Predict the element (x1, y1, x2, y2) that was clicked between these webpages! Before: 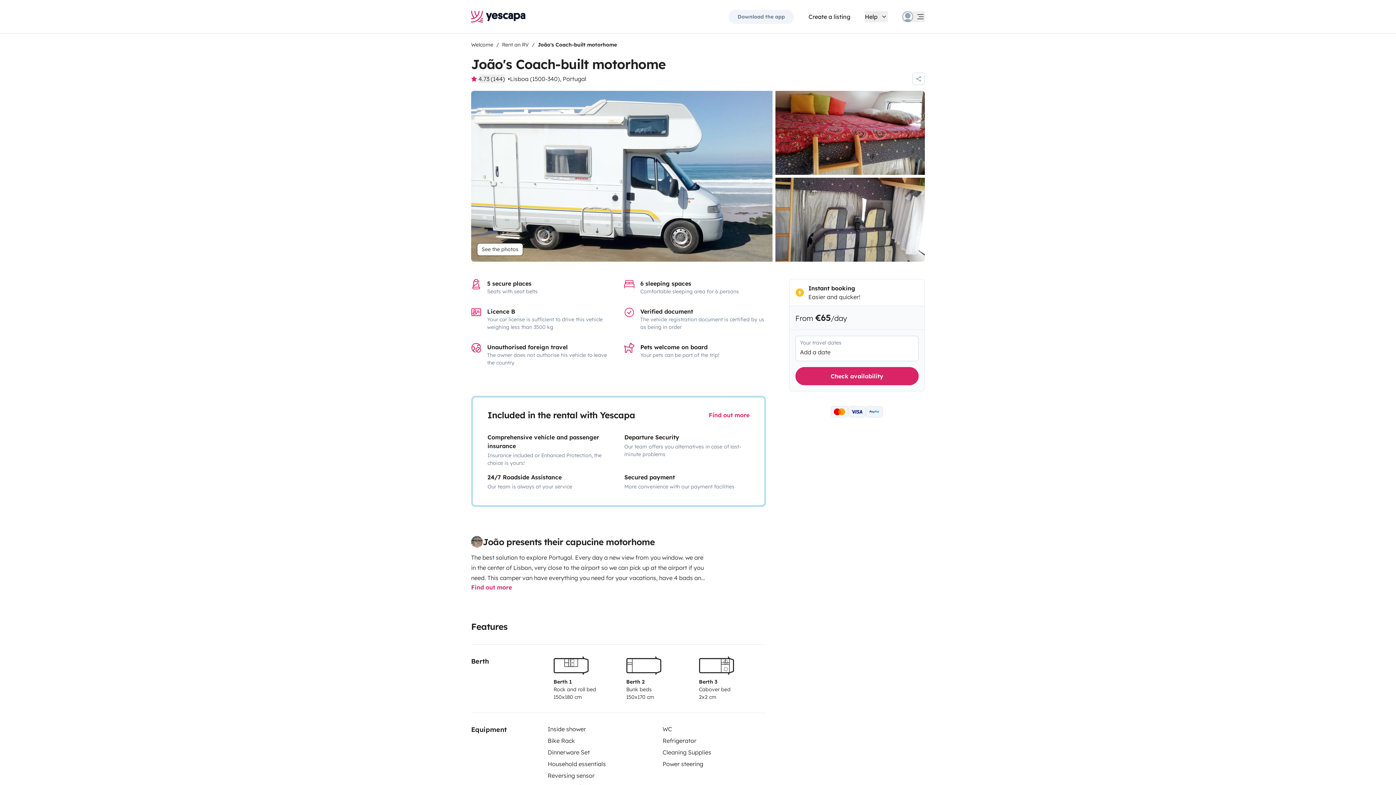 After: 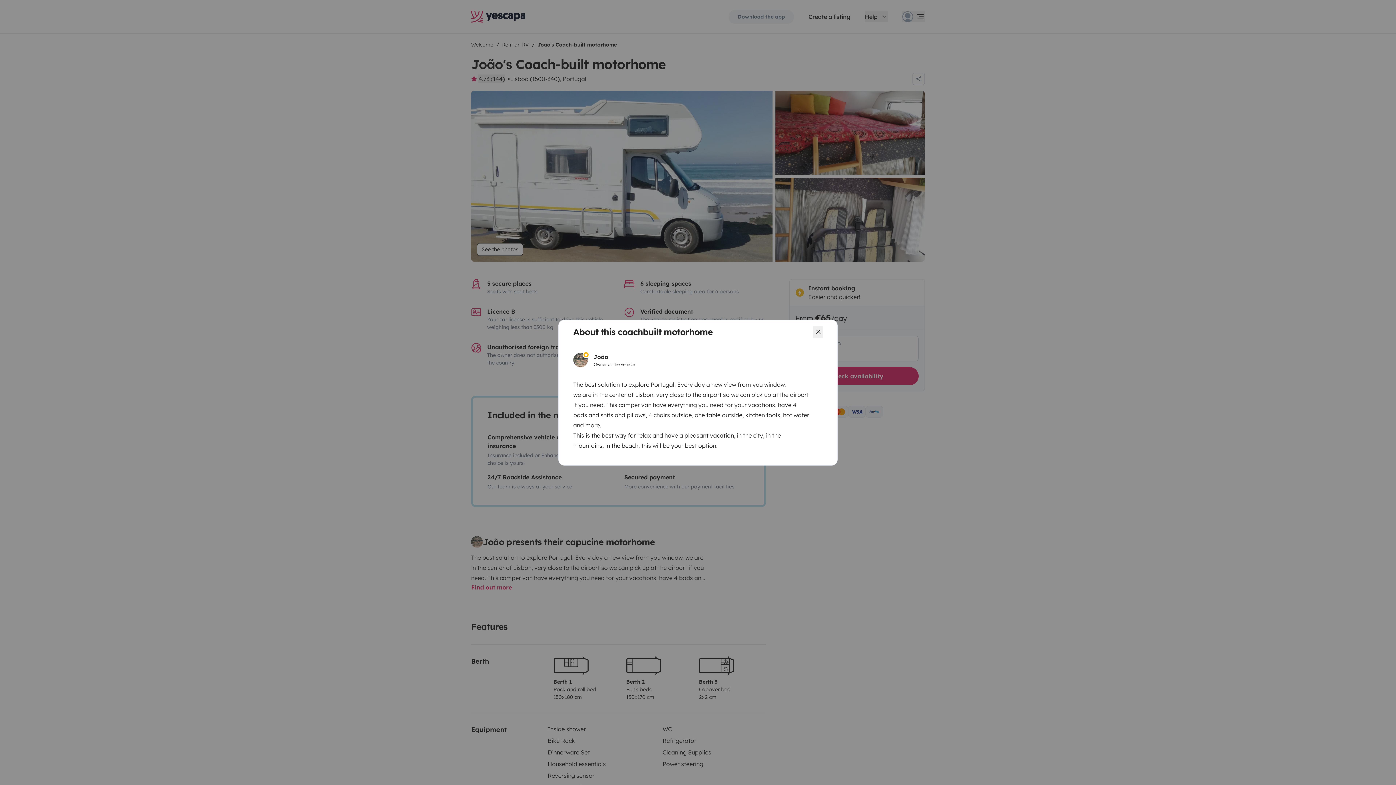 Action: label: Find out more bbox: (471, 583, 512, 591)